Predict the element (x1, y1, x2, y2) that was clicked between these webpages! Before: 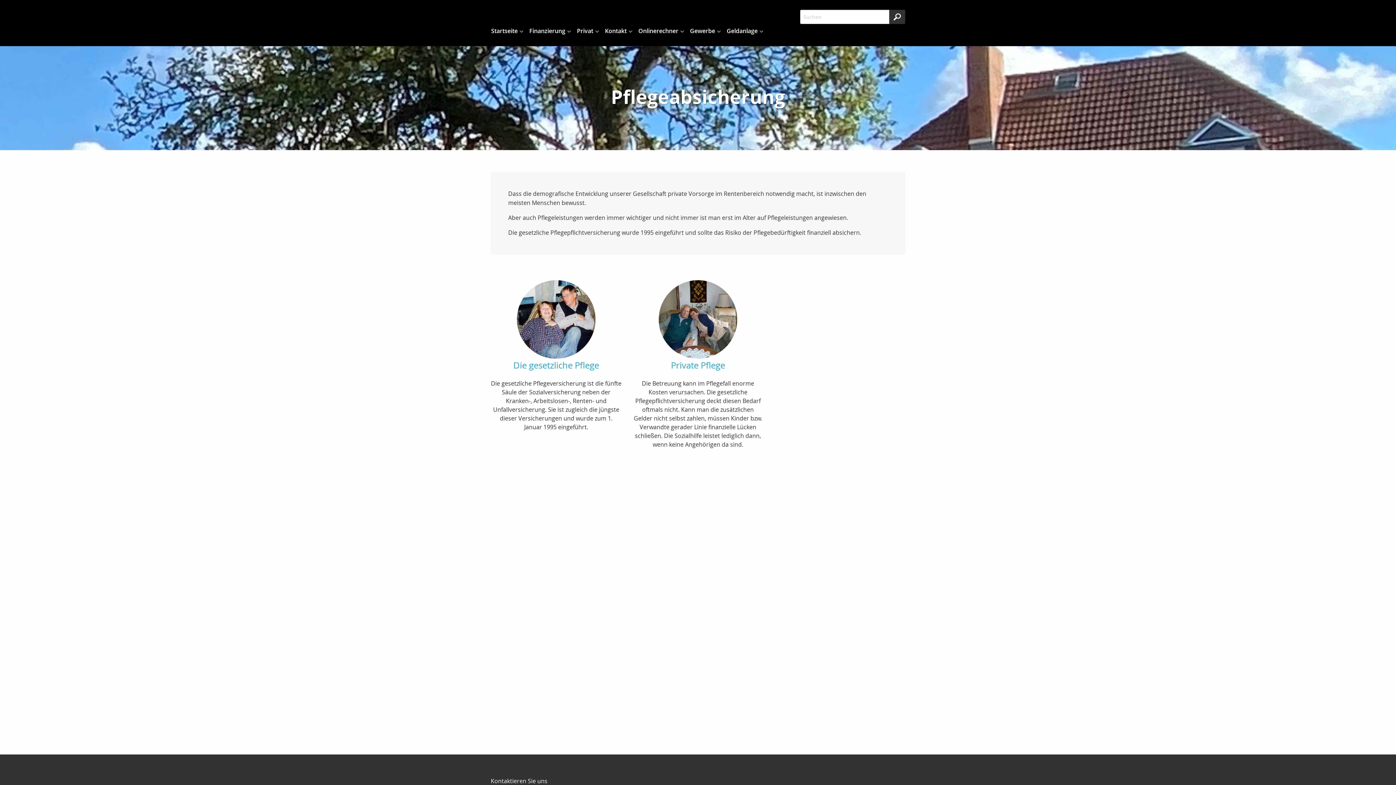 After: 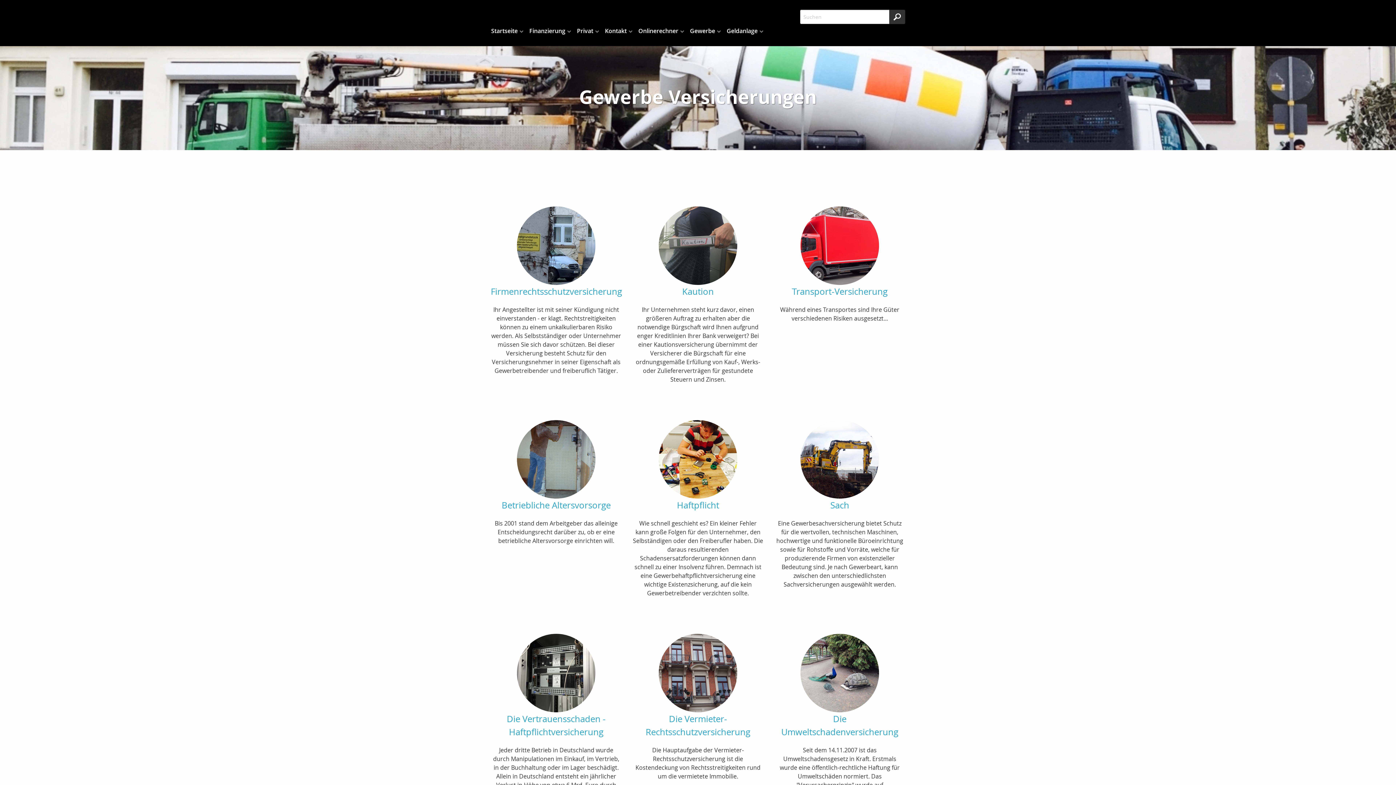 Action: label: Gewerbe bbox: (684, 24, 721, 37)